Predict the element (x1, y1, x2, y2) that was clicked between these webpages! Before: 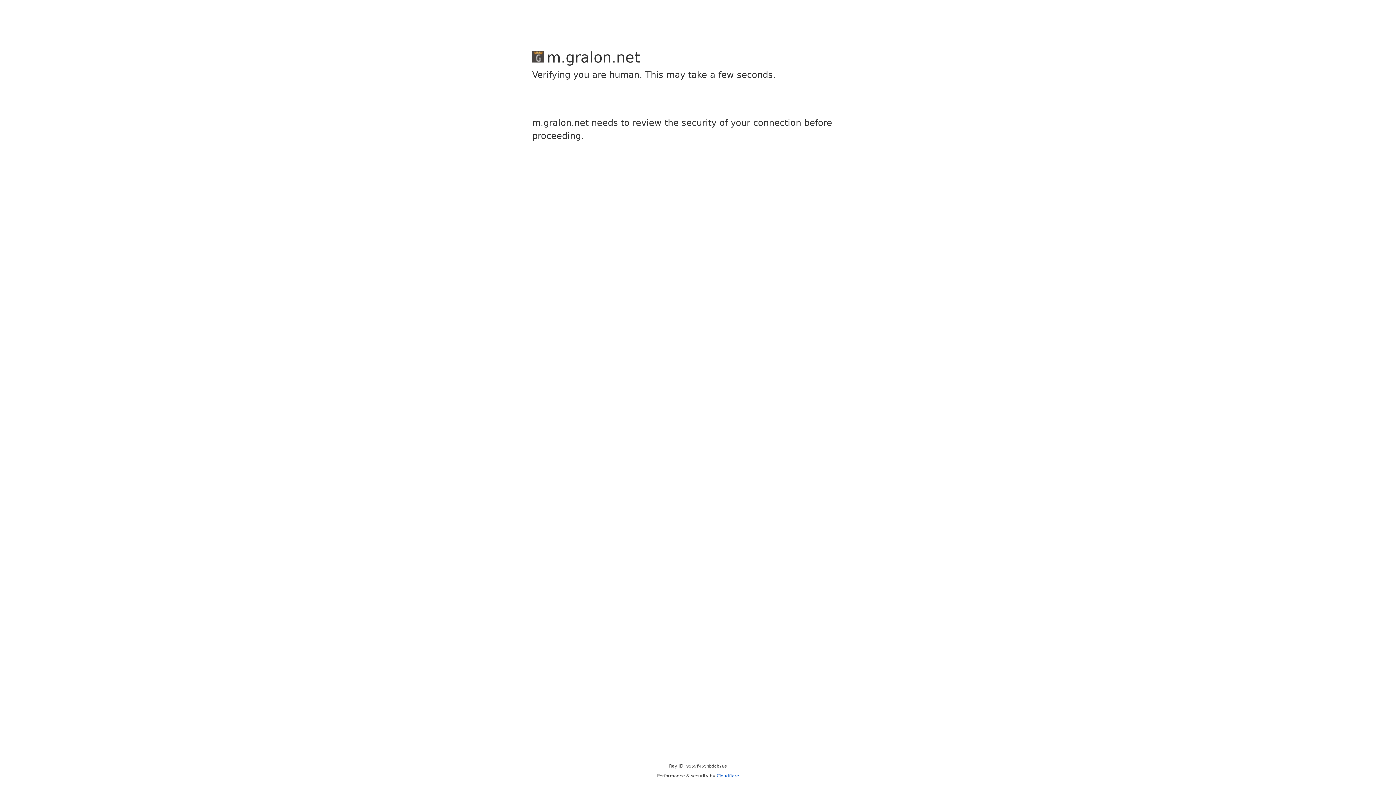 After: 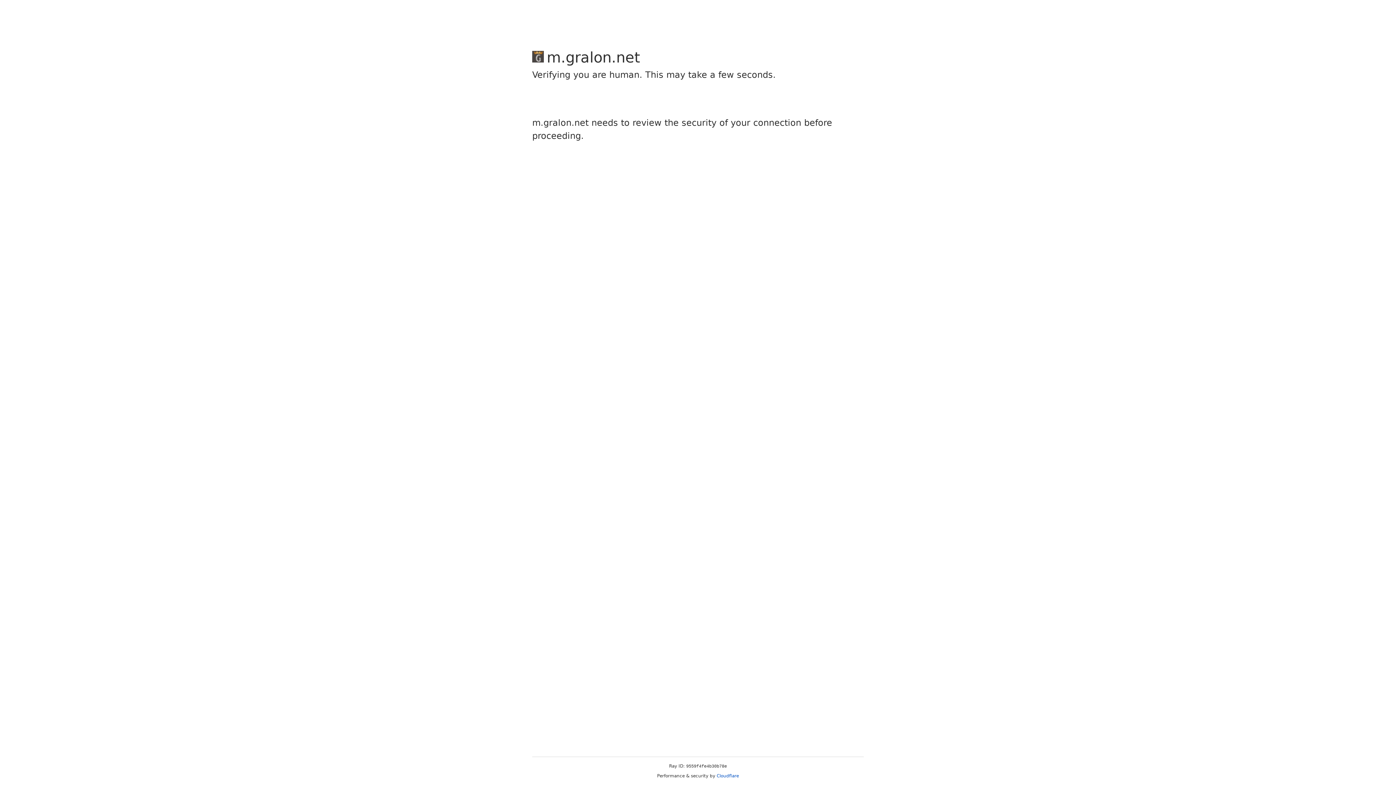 Action: label: Cloudflare bbox: (716, 773, 739, 778)